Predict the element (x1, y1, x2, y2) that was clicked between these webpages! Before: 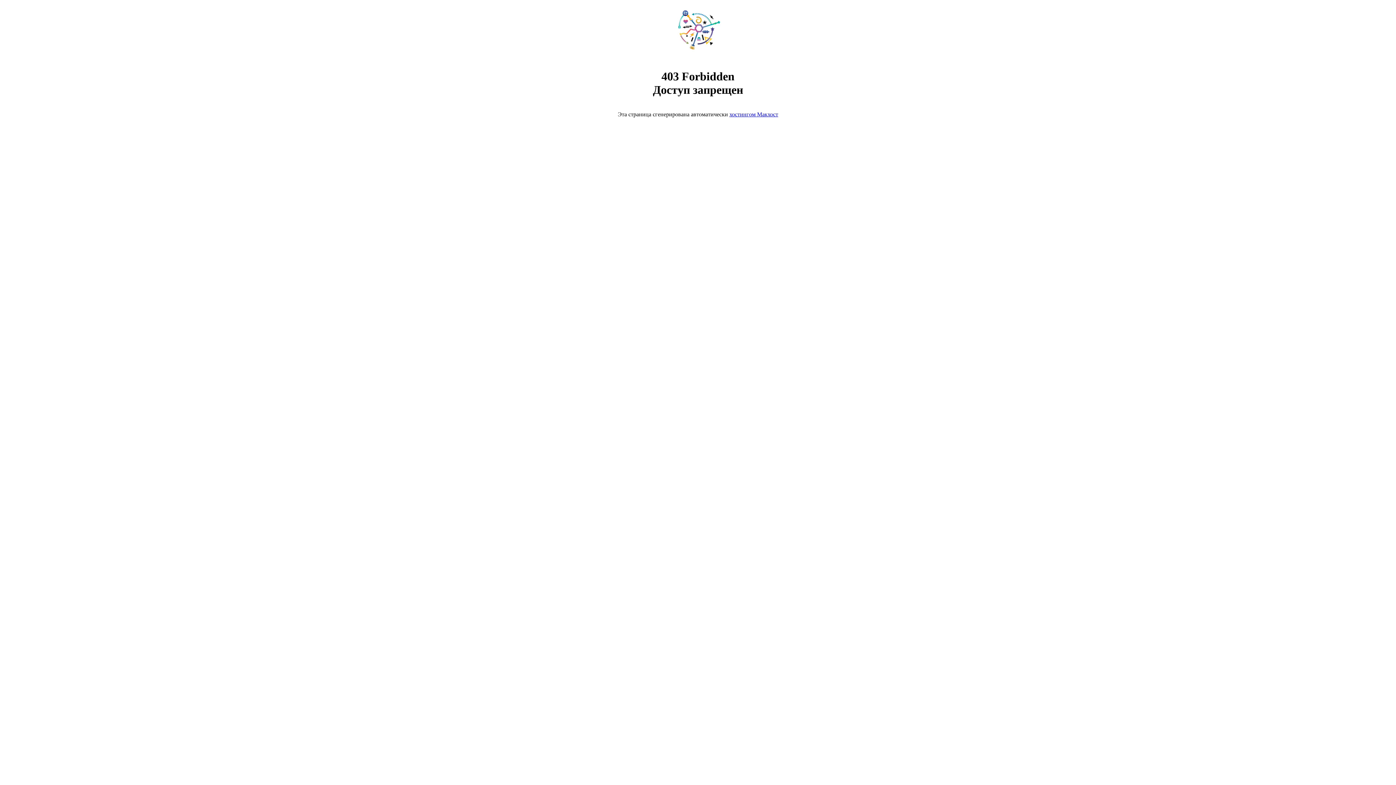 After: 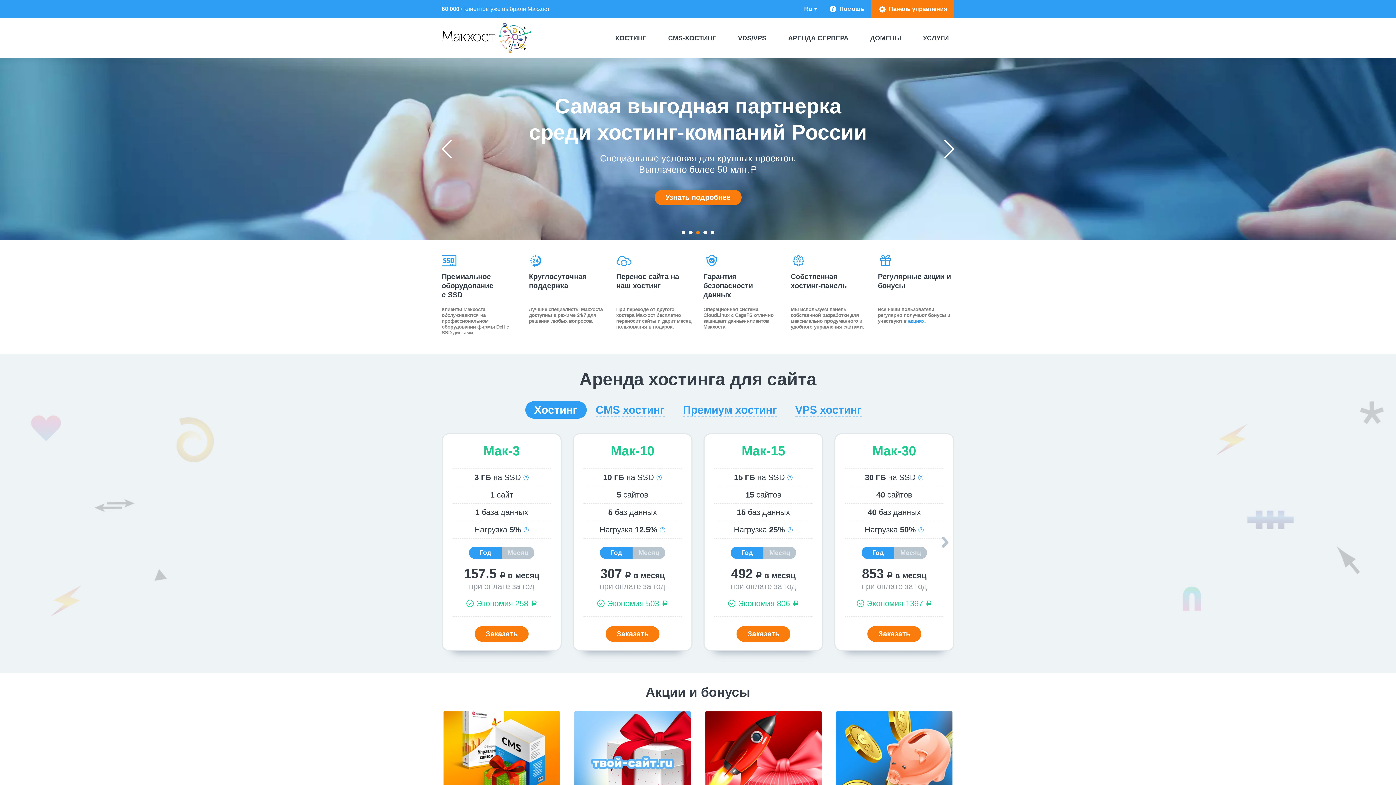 Action: bbox: (729, 111, 778, 117) label: хостингом Макхост